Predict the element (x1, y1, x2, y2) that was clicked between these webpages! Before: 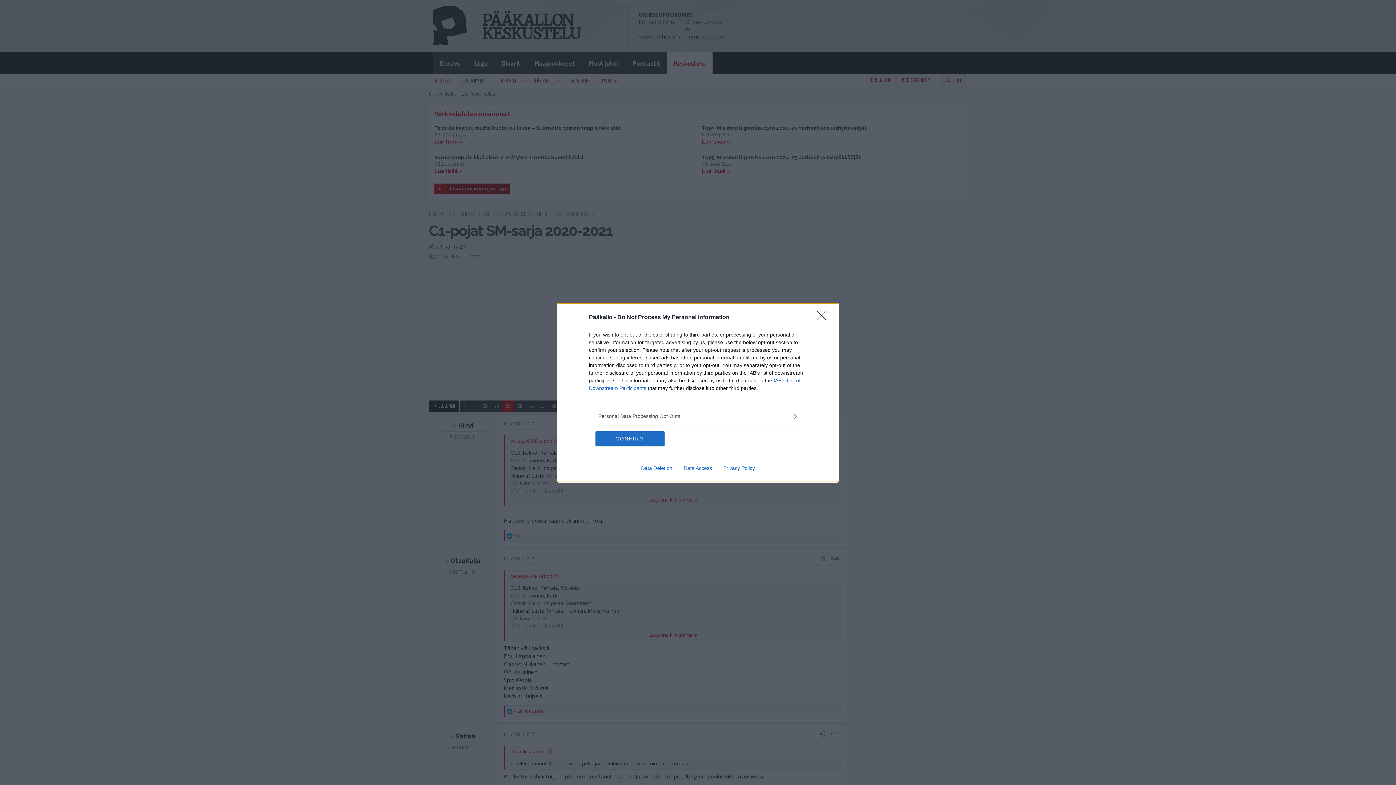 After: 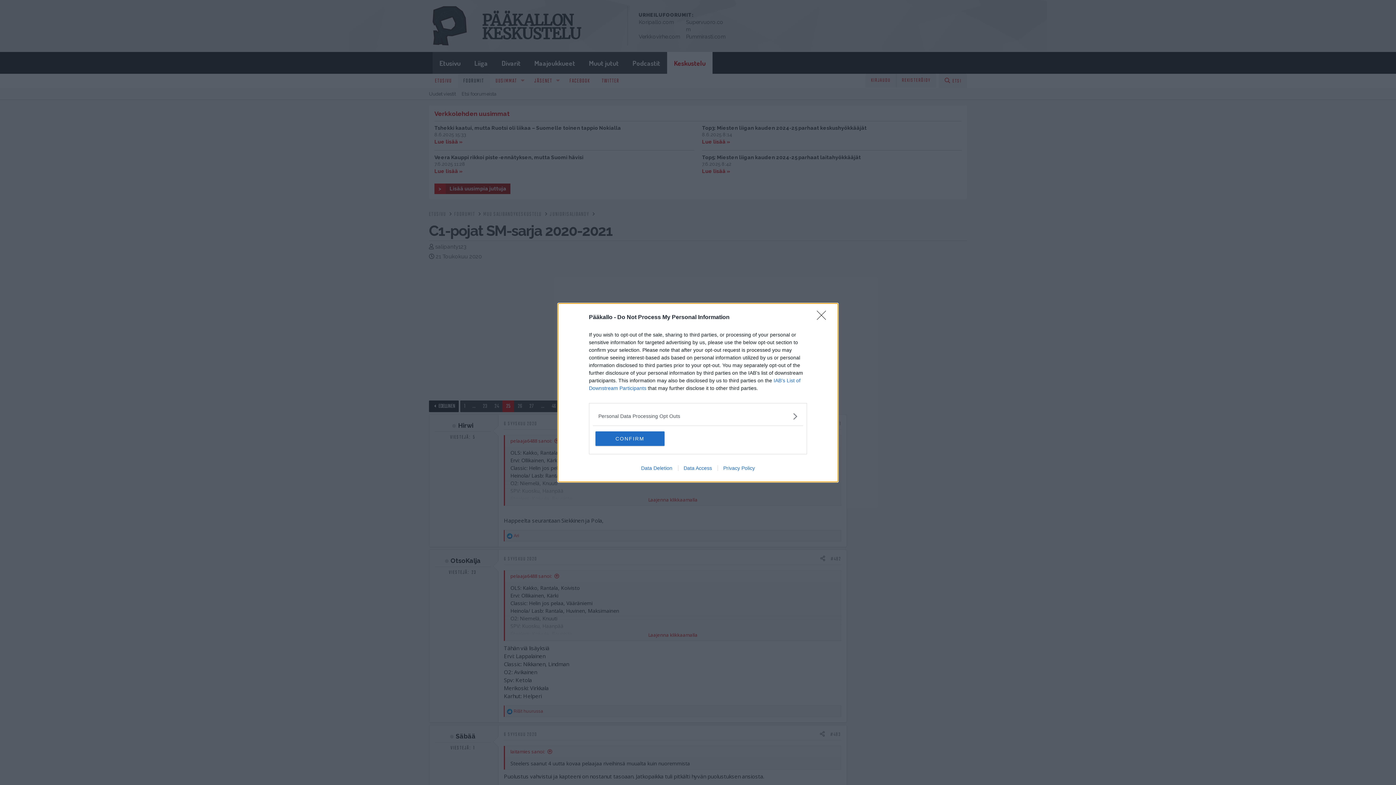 Action: bbox: (717, 465, 760, 471) label: Privacy Policy